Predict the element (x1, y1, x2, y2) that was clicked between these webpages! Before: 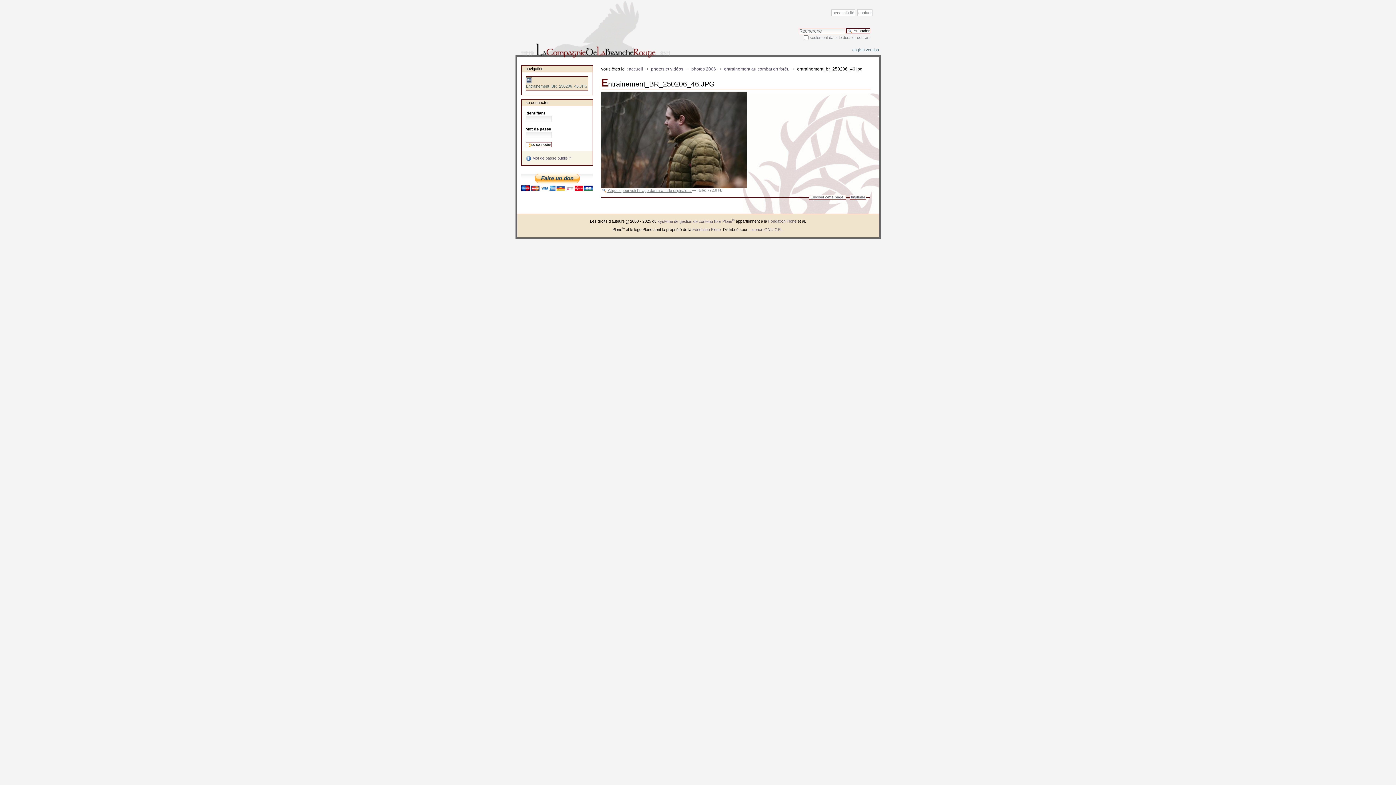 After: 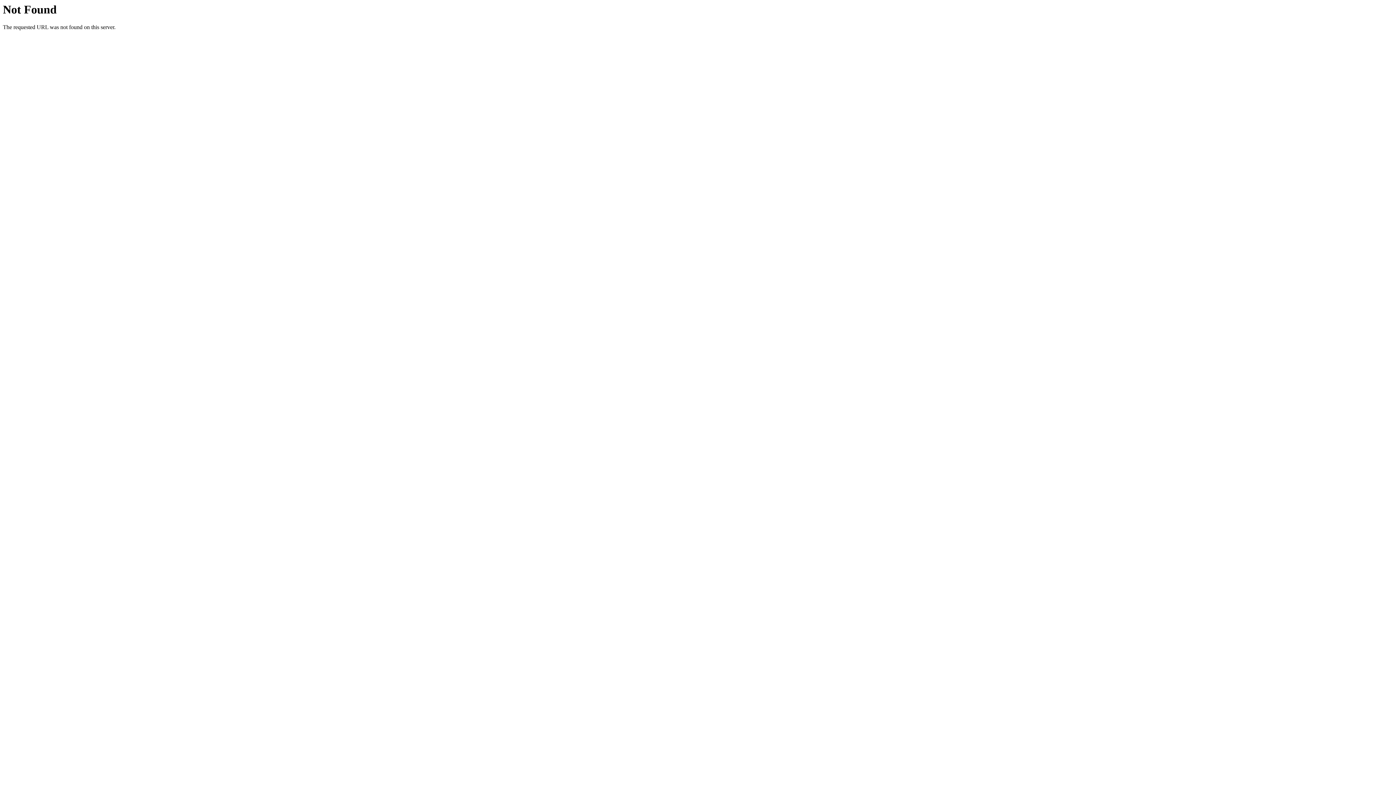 Action: label: Licence GNU GPL bbox: (749, 227, 782, 231)